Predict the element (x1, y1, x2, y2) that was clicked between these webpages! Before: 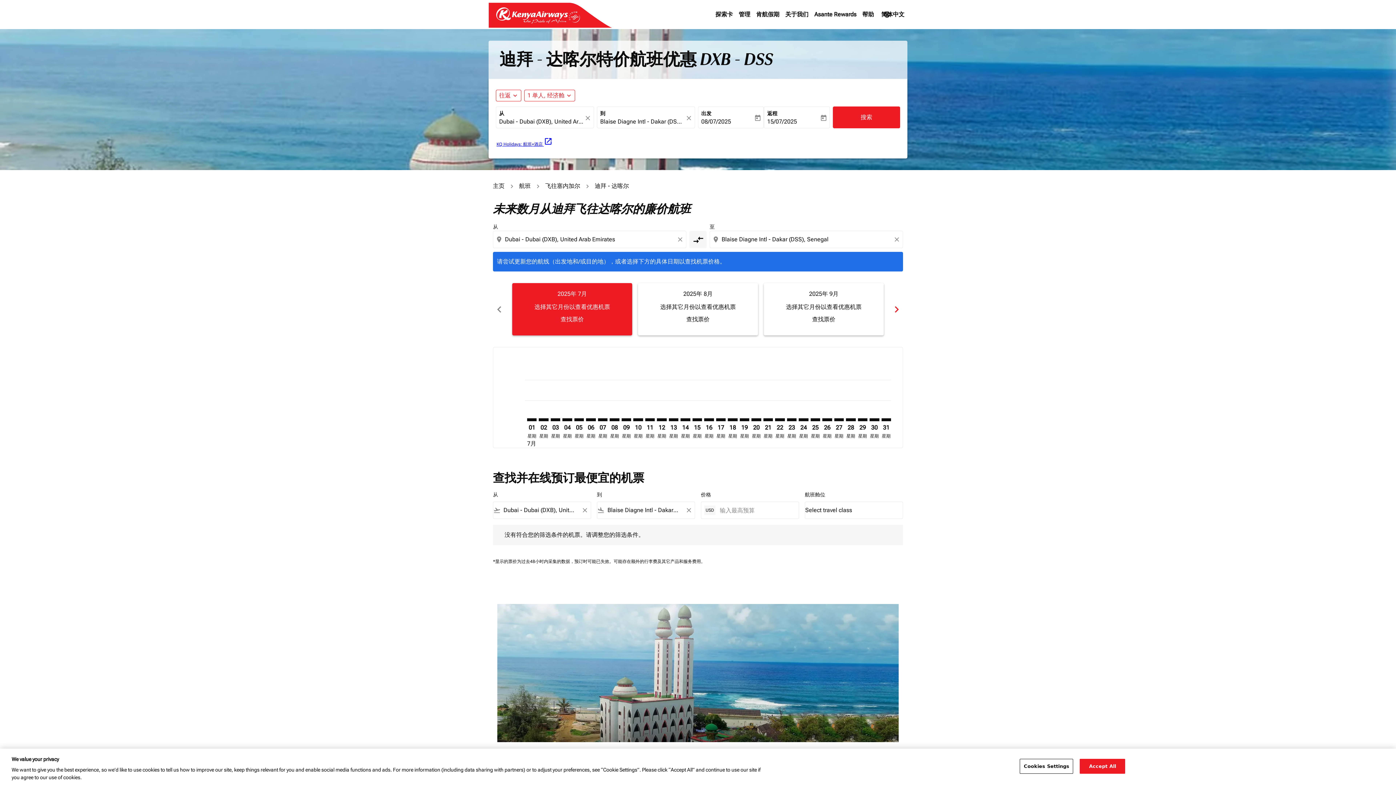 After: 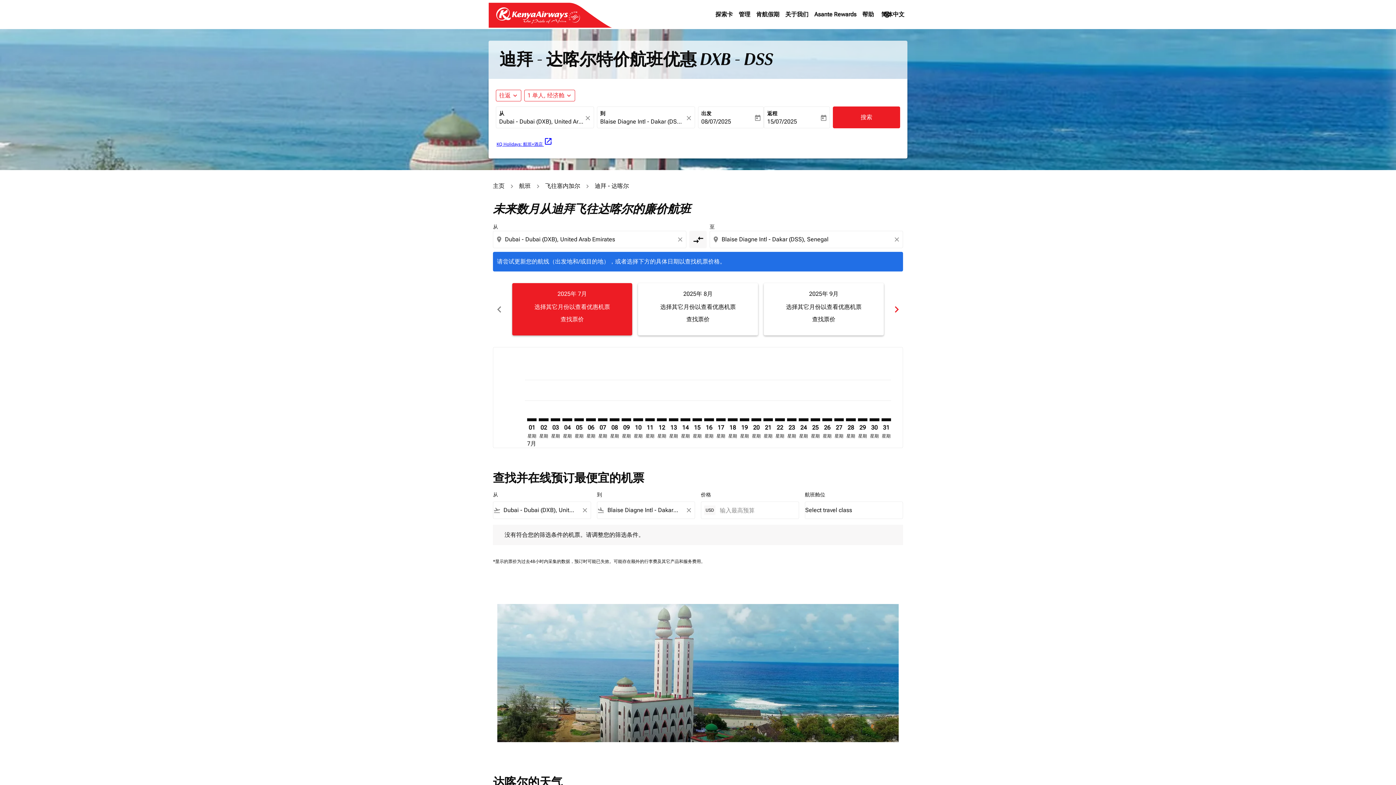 Action: label: Accept All bbox: (1080, 759, 1125, 774)